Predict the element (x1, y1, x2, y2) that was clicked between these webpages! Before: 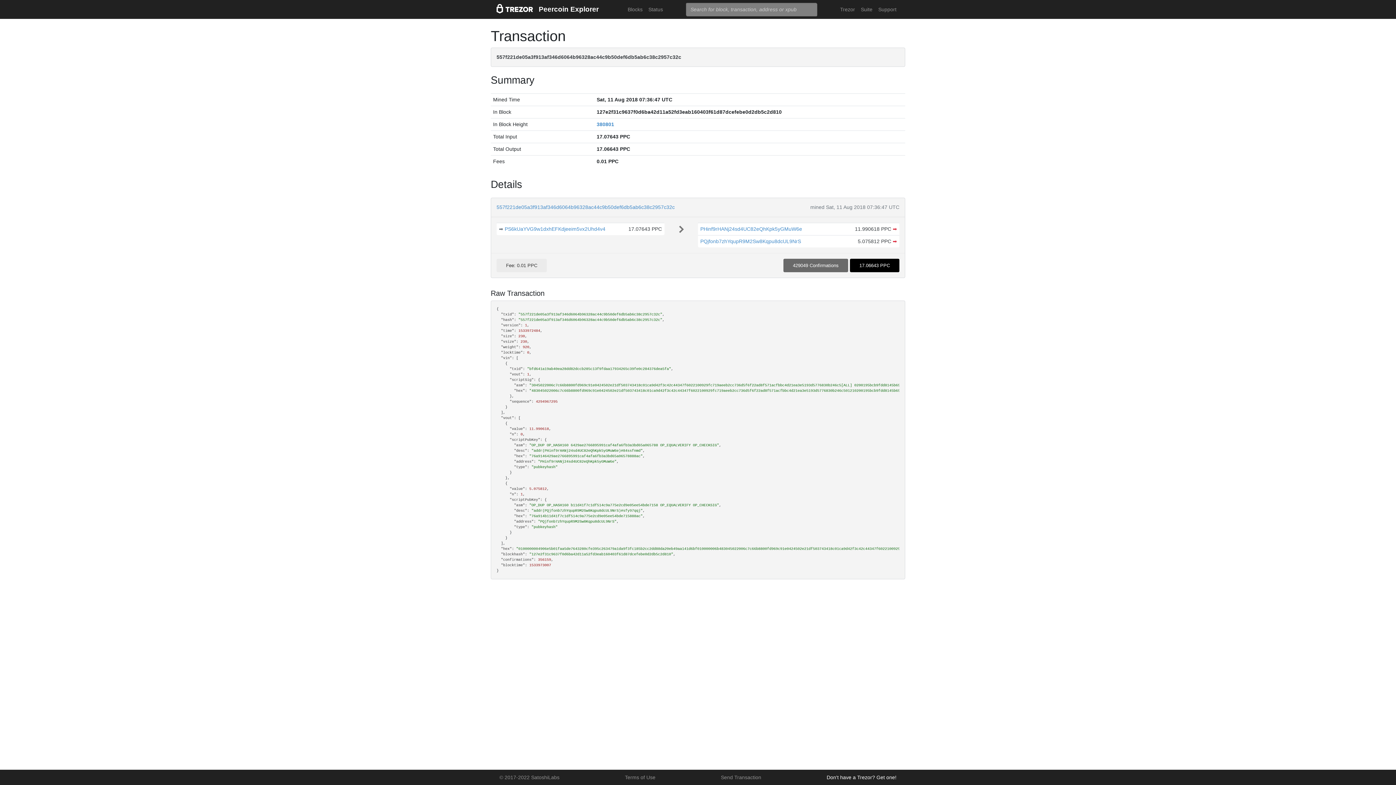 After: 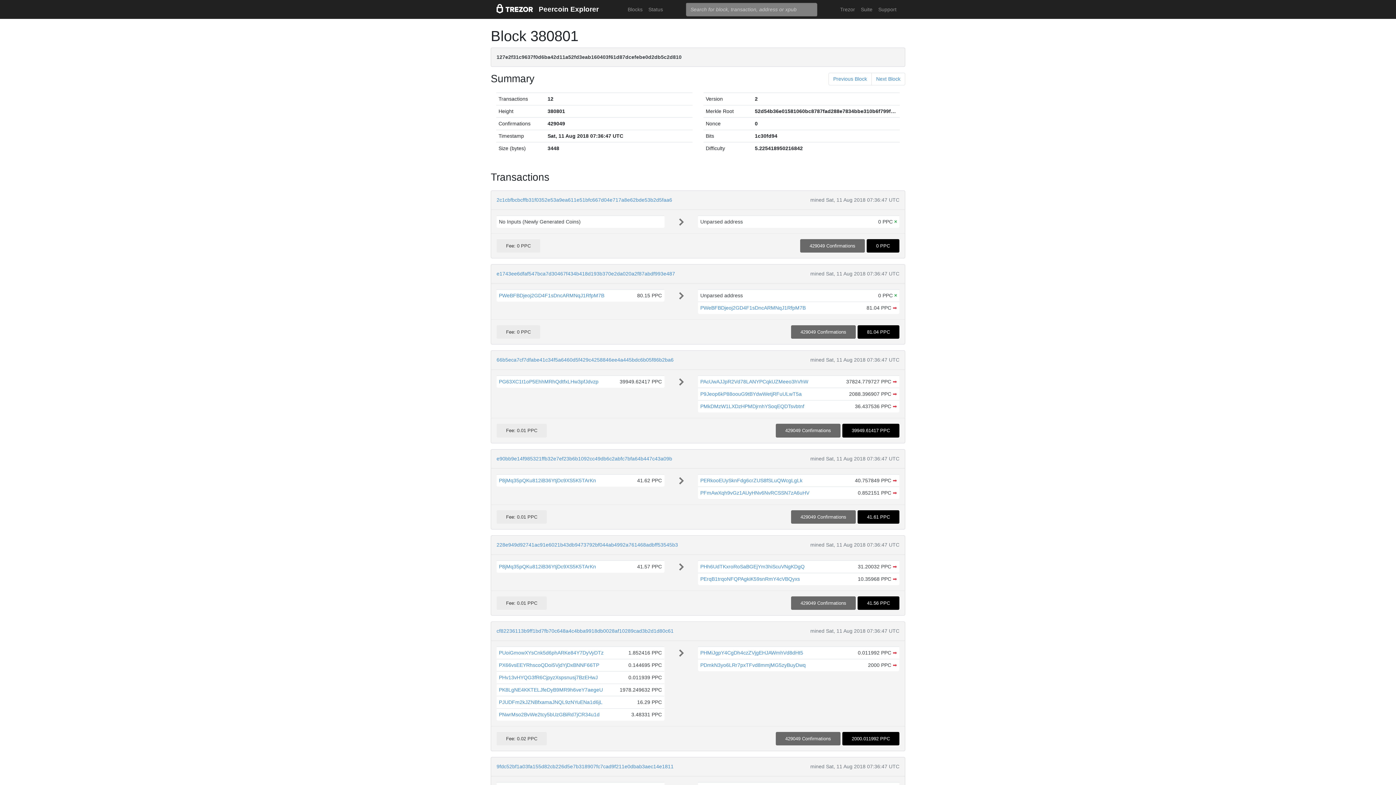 Action: label: 380801 bbox: (596, 121, 614, 127)